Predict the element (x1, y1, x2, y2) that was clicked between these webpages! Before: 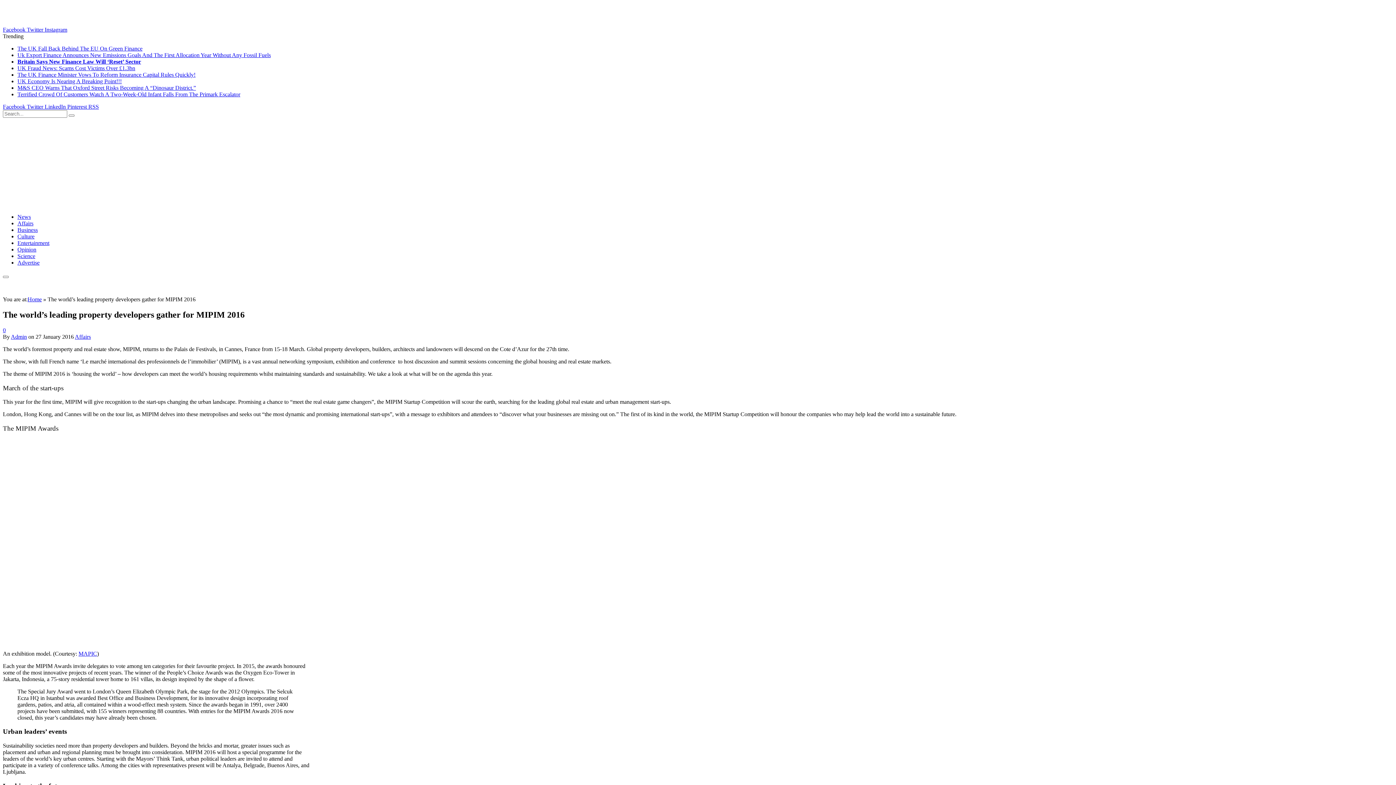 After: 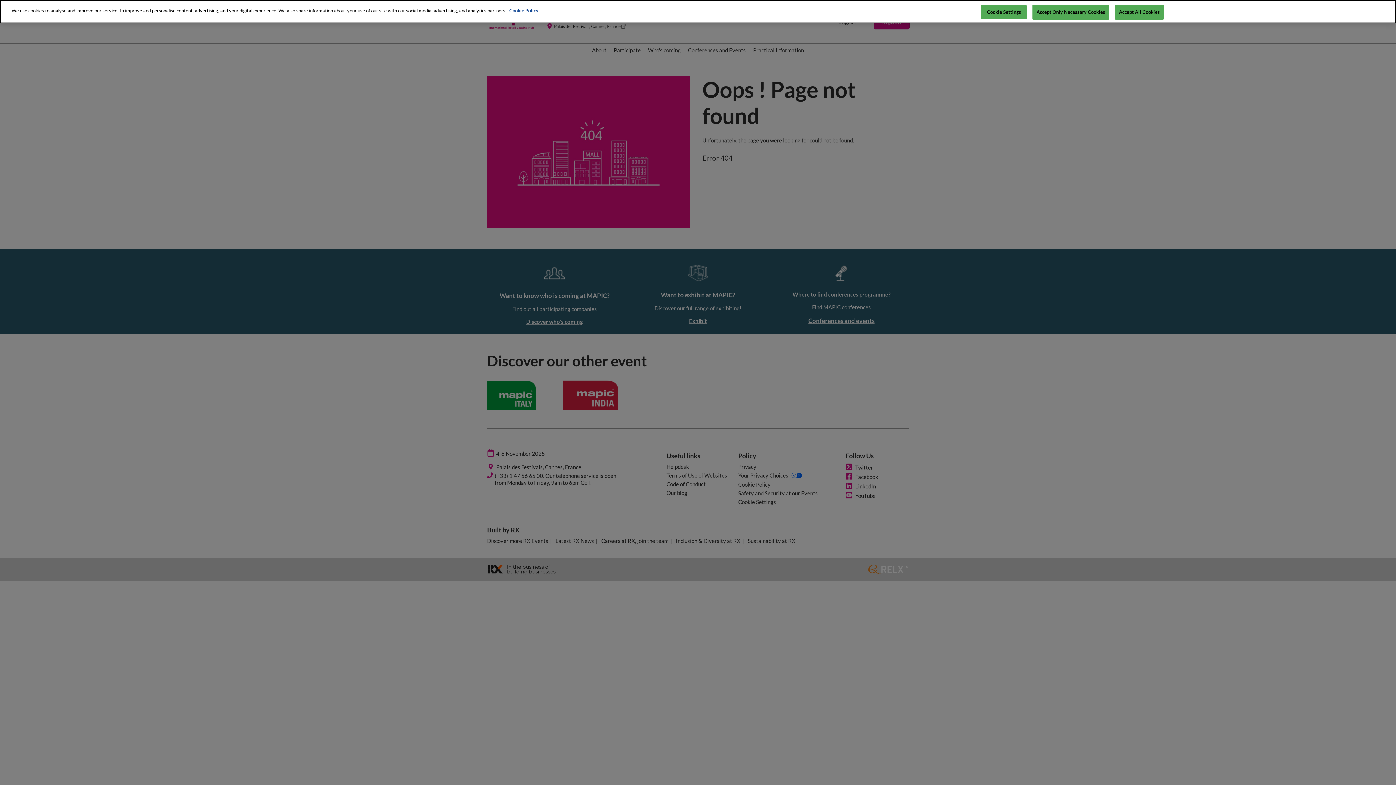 Action: label: MAPIC bbox: (78, 650, 97, 656)